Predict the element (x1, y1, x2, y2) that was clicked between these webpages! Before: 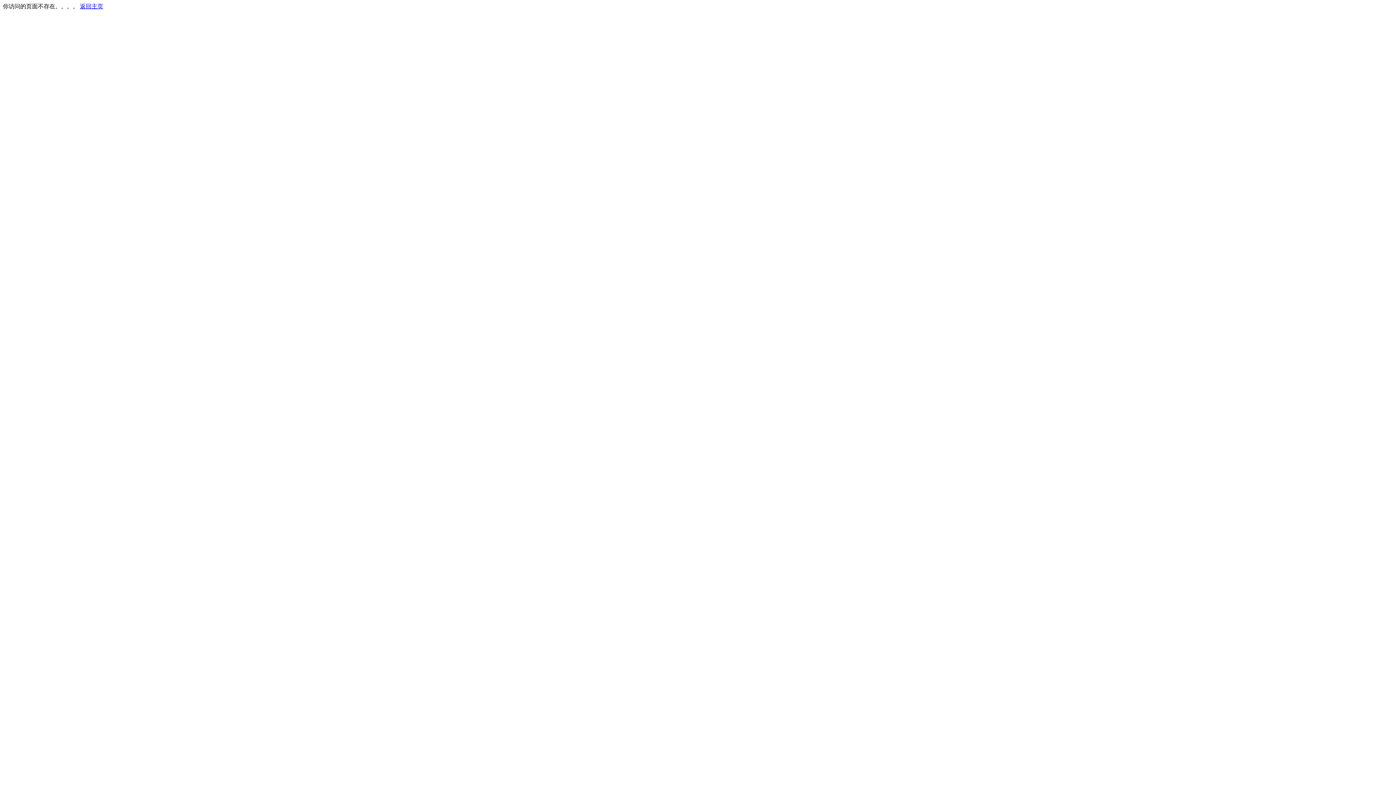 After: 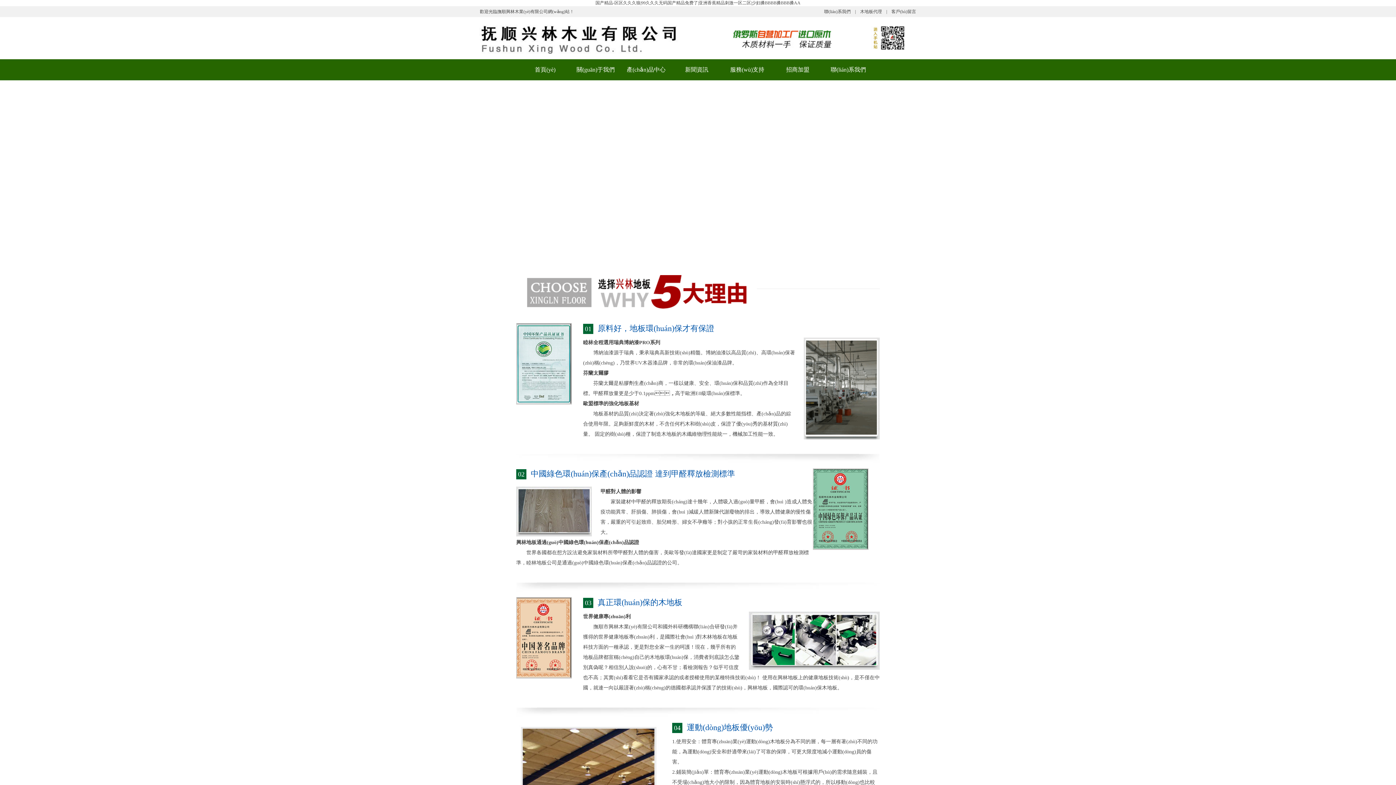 Action: label: 返回主页 bbox: (80, 3, 103, 9)